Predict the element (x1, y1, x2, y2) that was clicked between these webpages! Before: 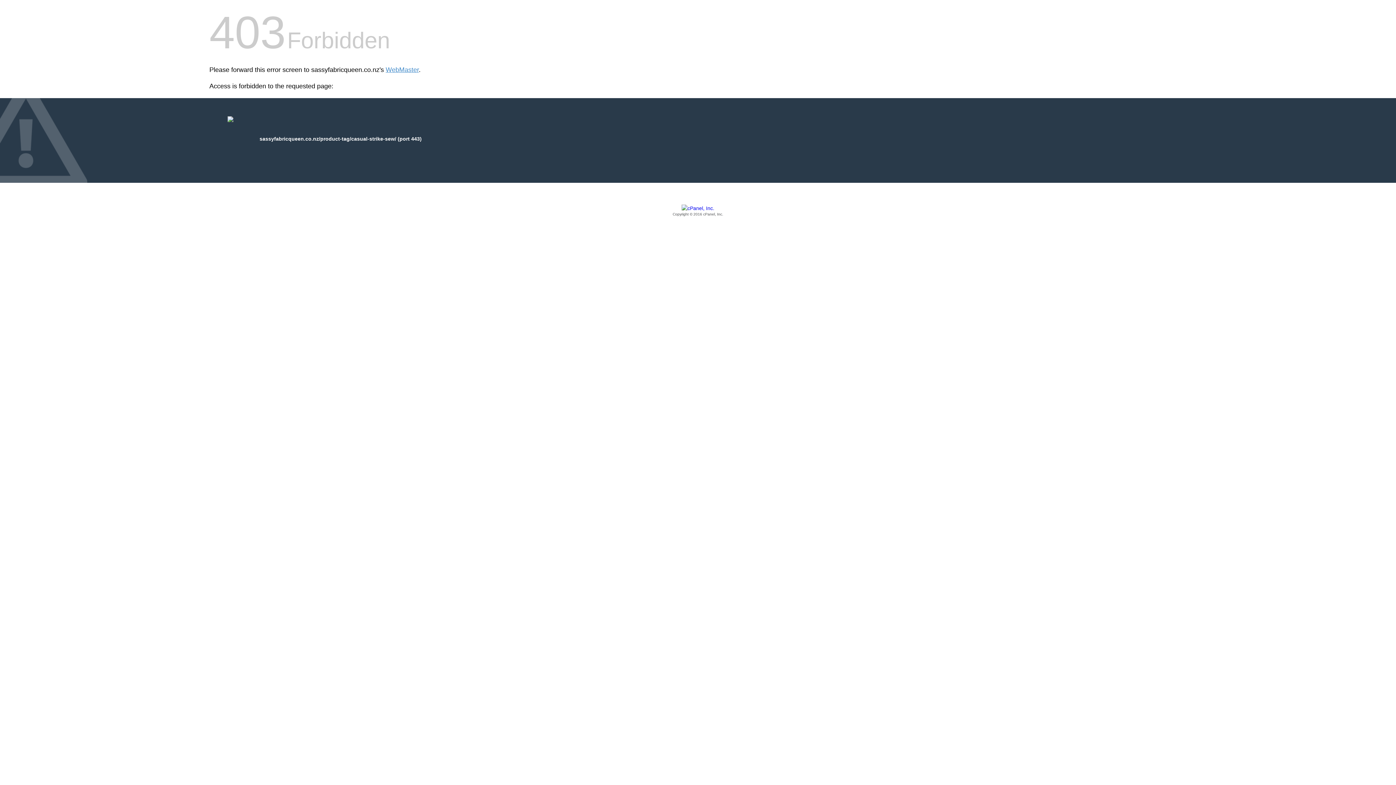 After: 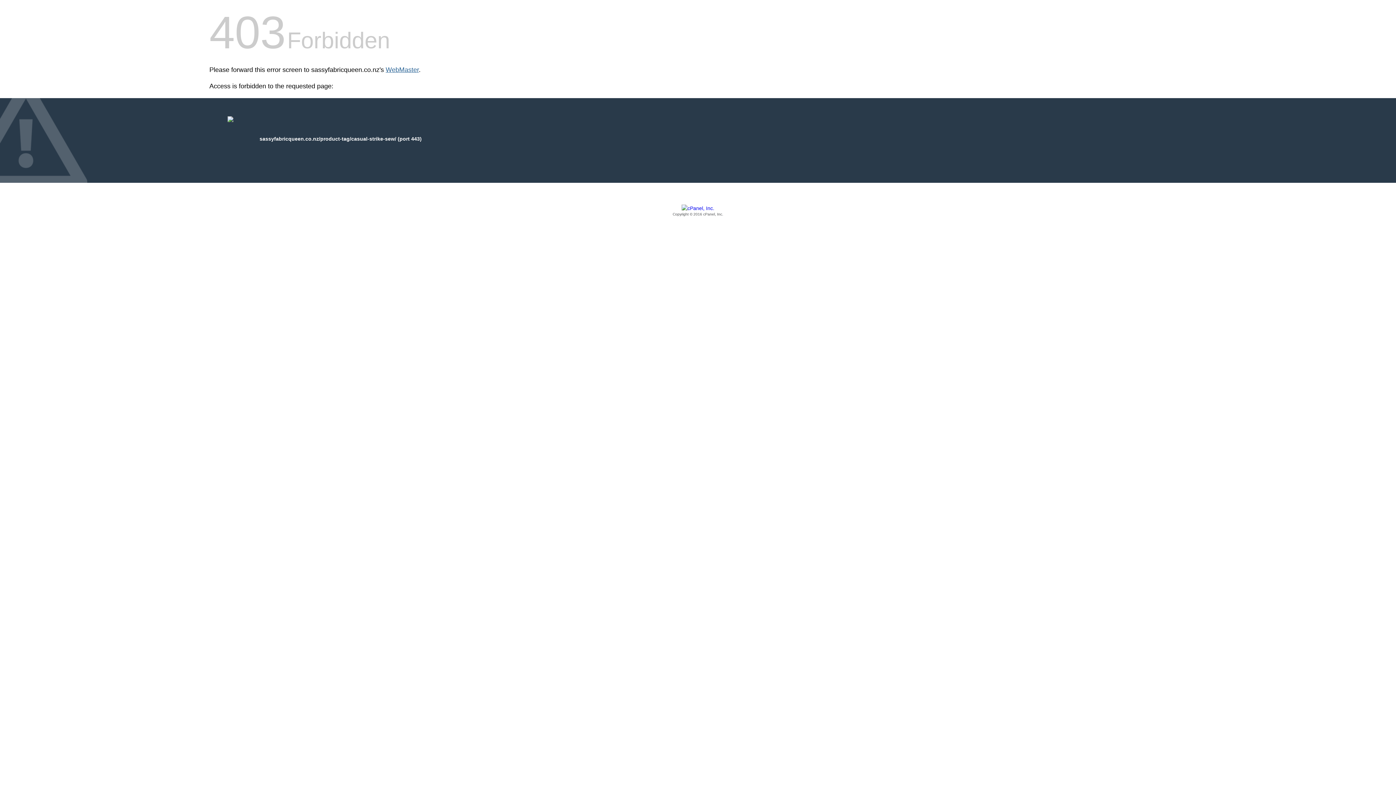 Action: label: WebMaster bbox: (385, 66, 418, 73)